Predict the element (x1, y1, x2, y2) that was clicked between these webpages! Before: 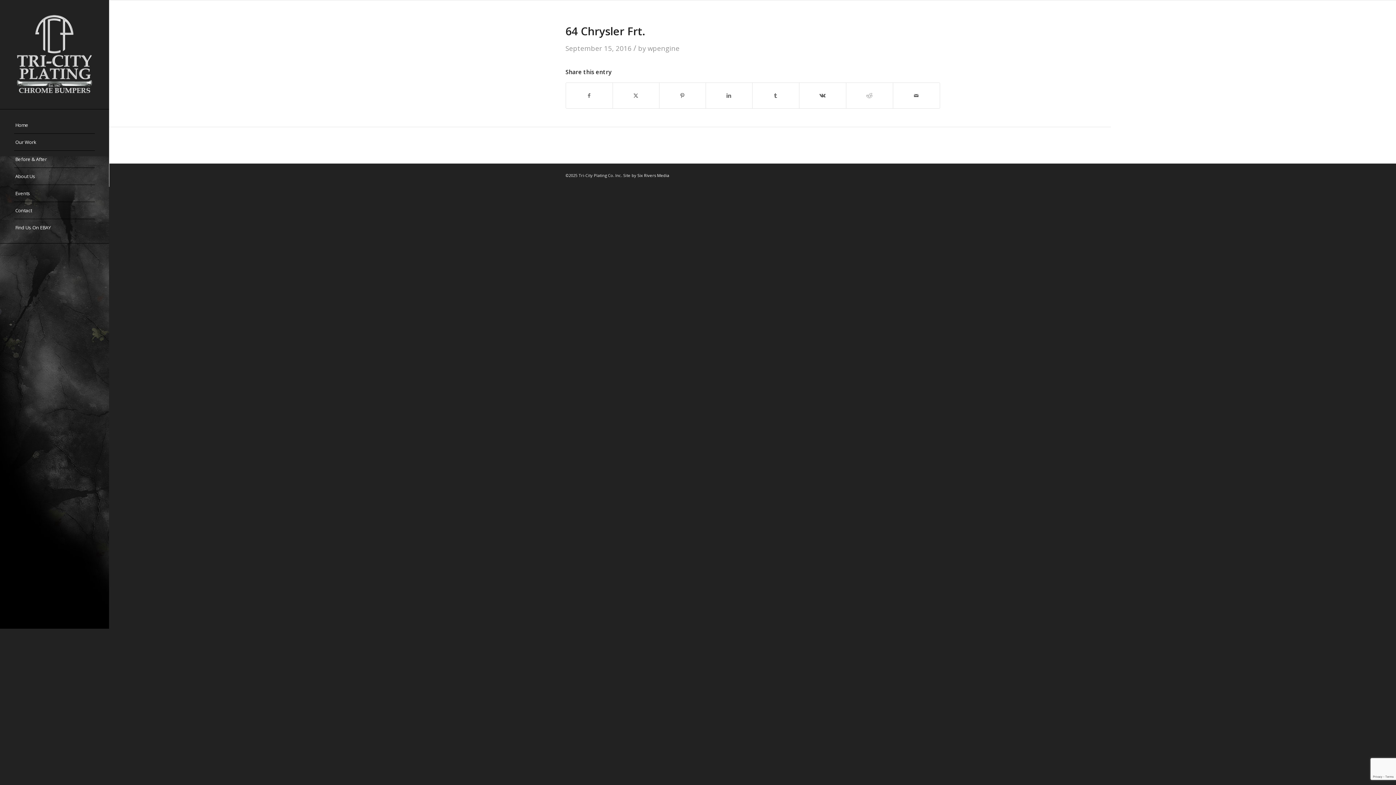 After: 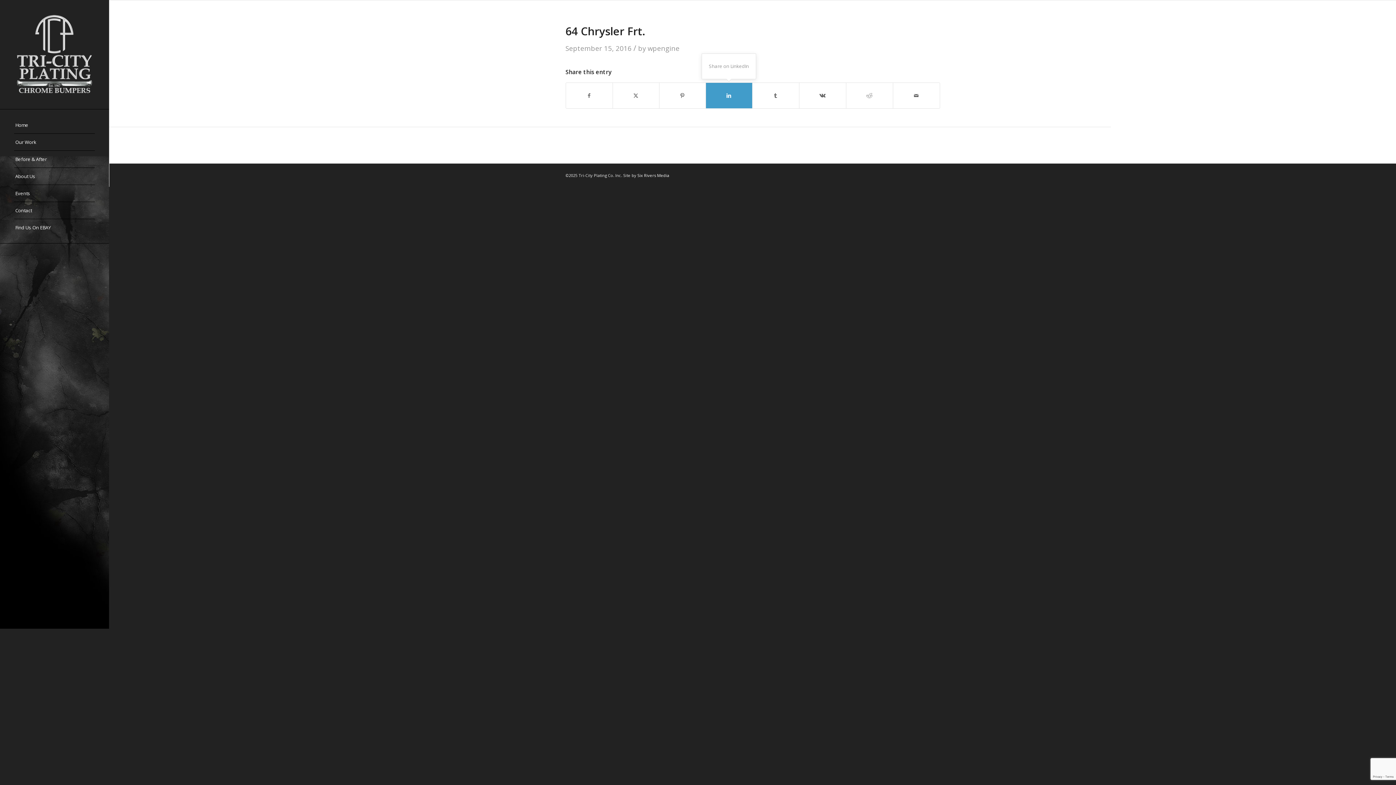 Action: bbox: (706, 82, 752, 108) label: Share on LinkedIn